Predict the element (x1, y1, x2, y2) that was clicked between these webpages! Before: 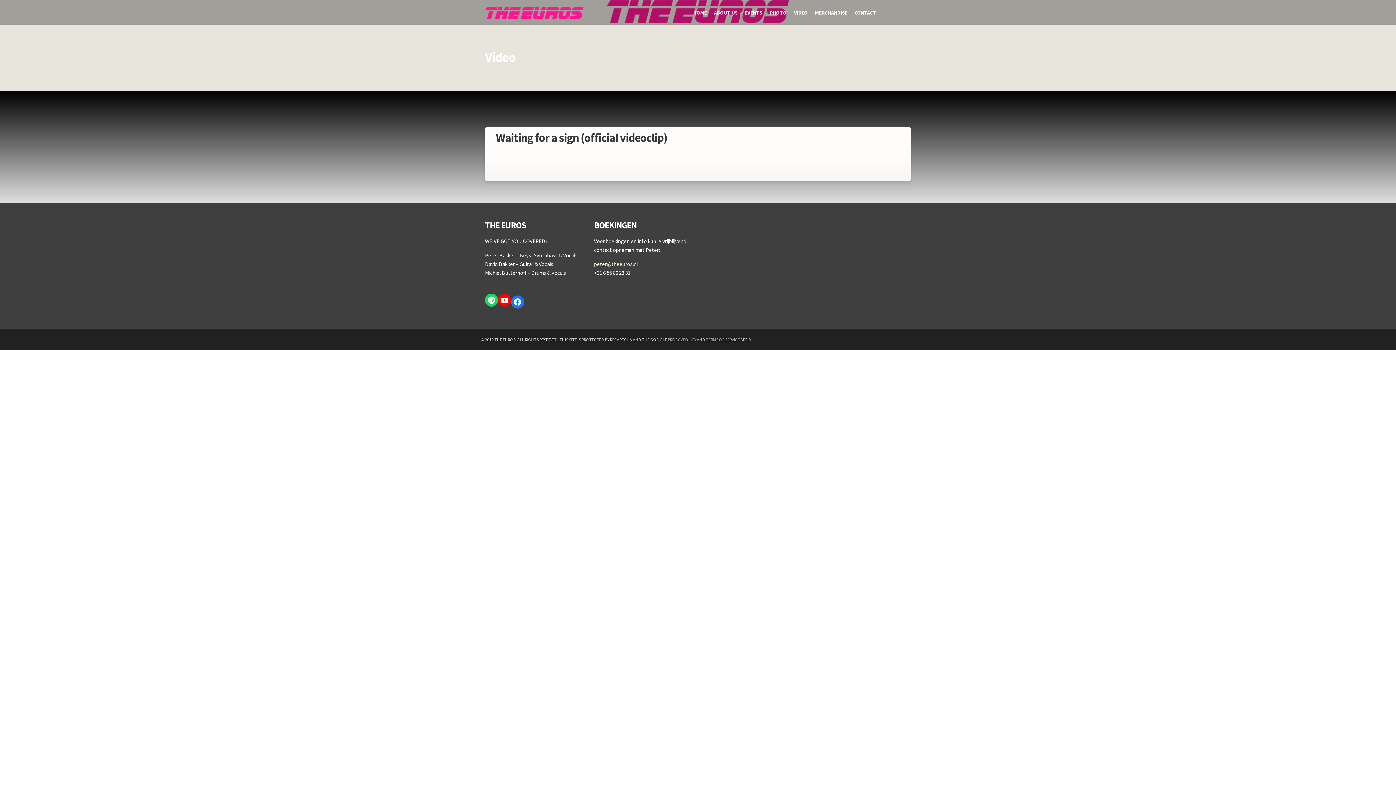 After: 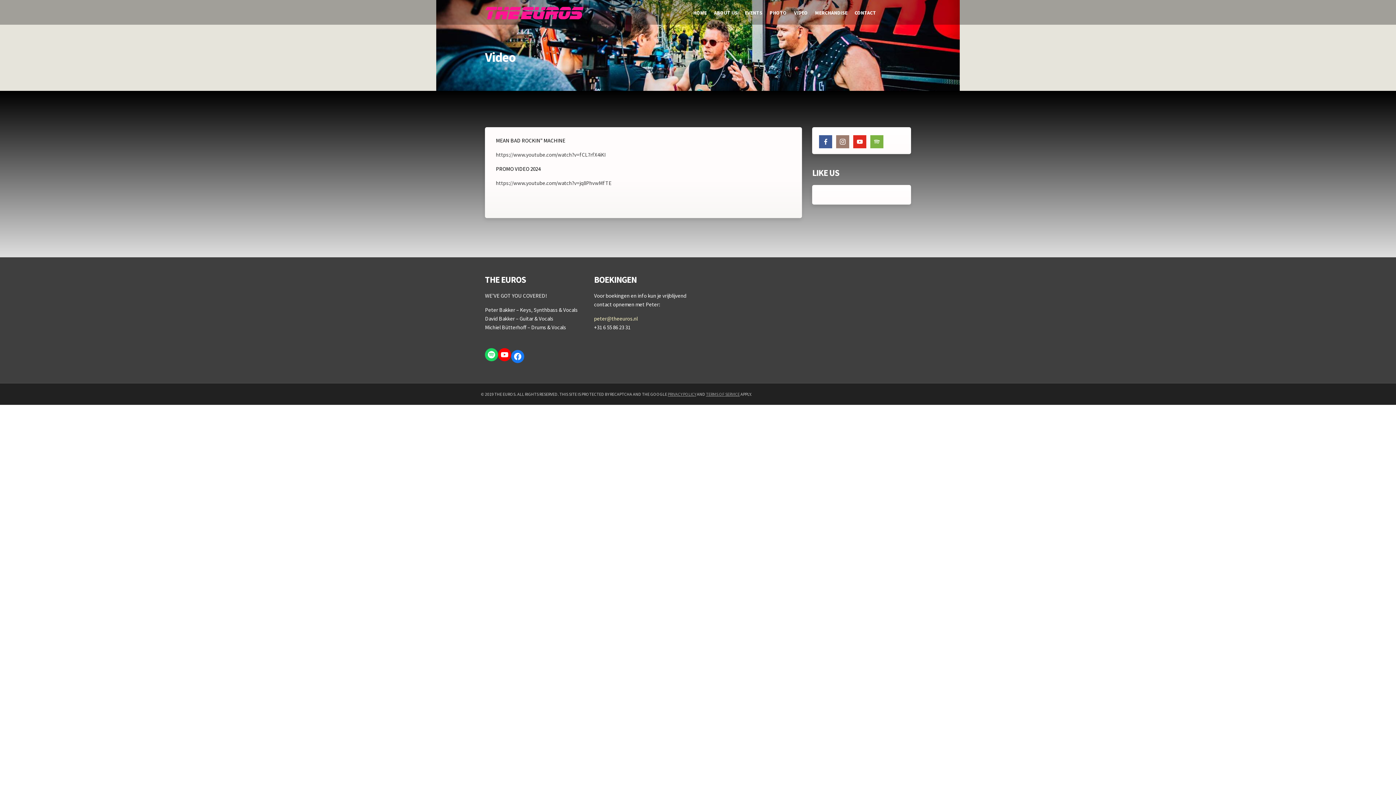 Action: bbox: (790, 6, 811, 18) label: VIDEO